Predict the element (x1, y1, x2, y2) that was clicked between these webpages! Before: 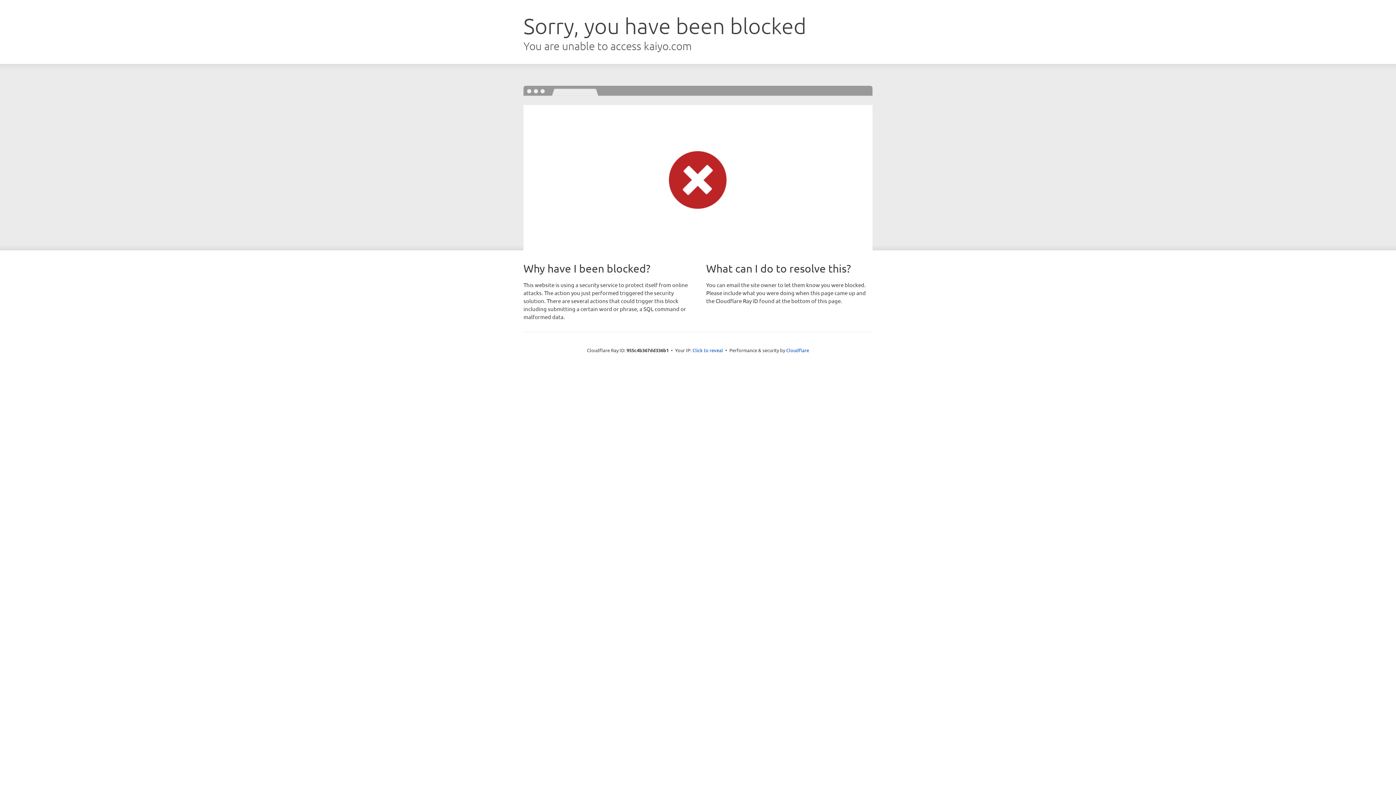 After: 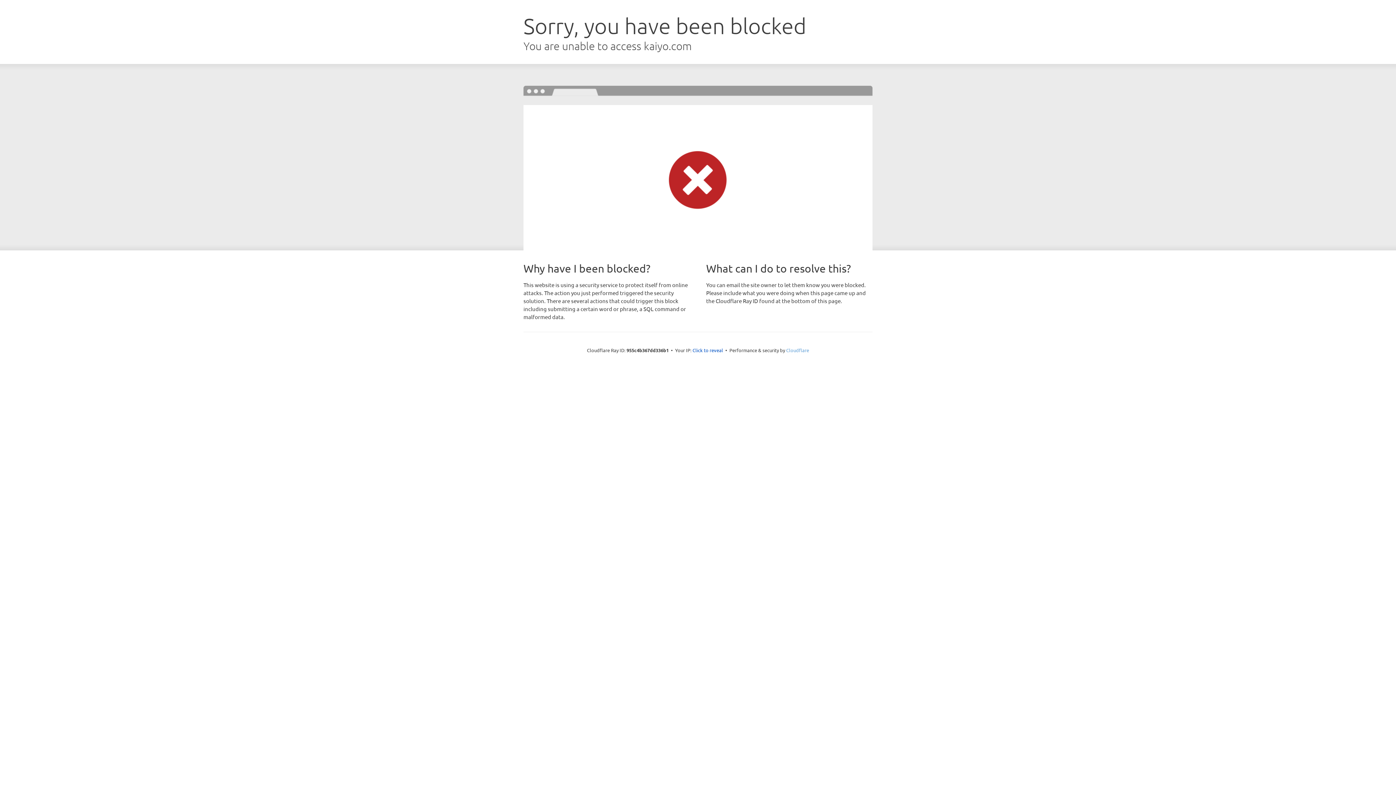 Action: bbox: (786, 347, 809, 353) label: Cloudflare